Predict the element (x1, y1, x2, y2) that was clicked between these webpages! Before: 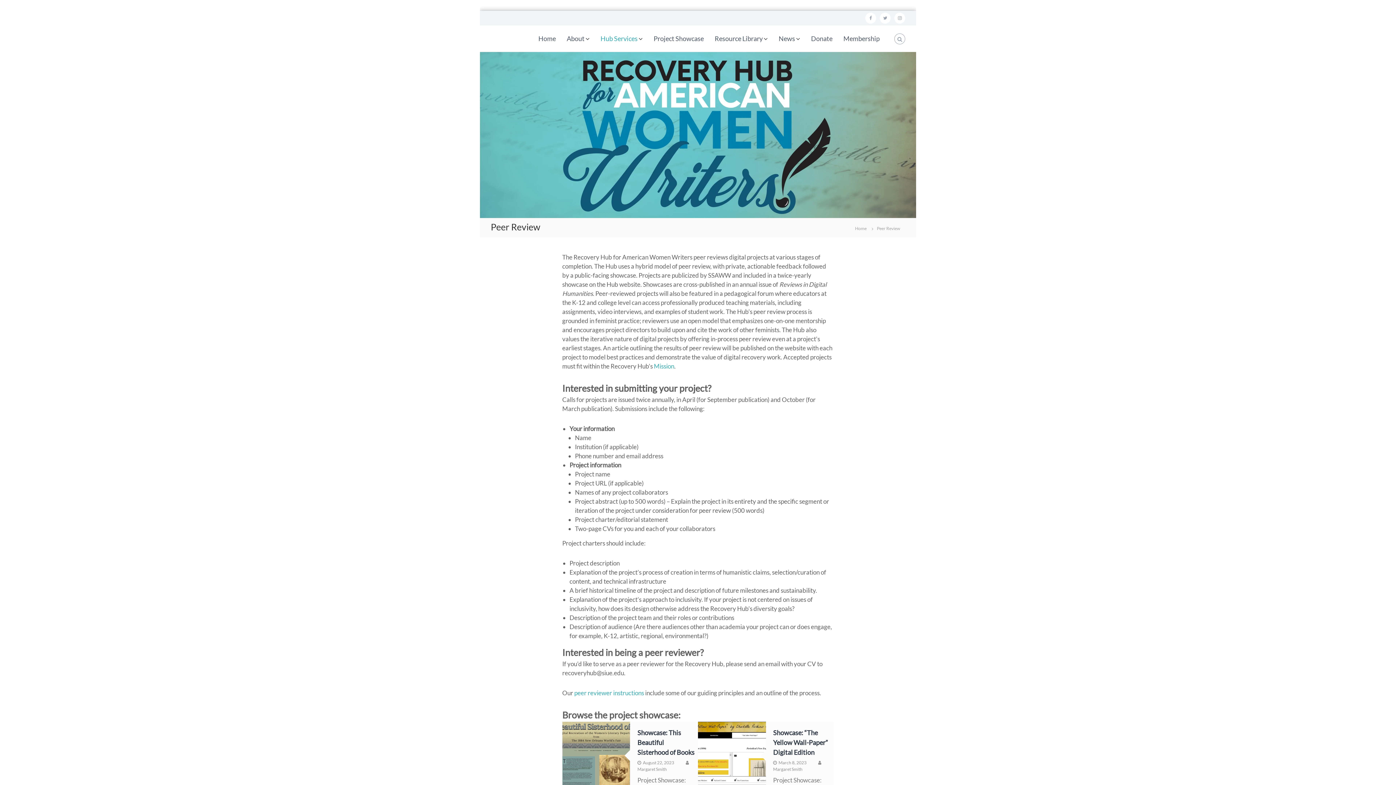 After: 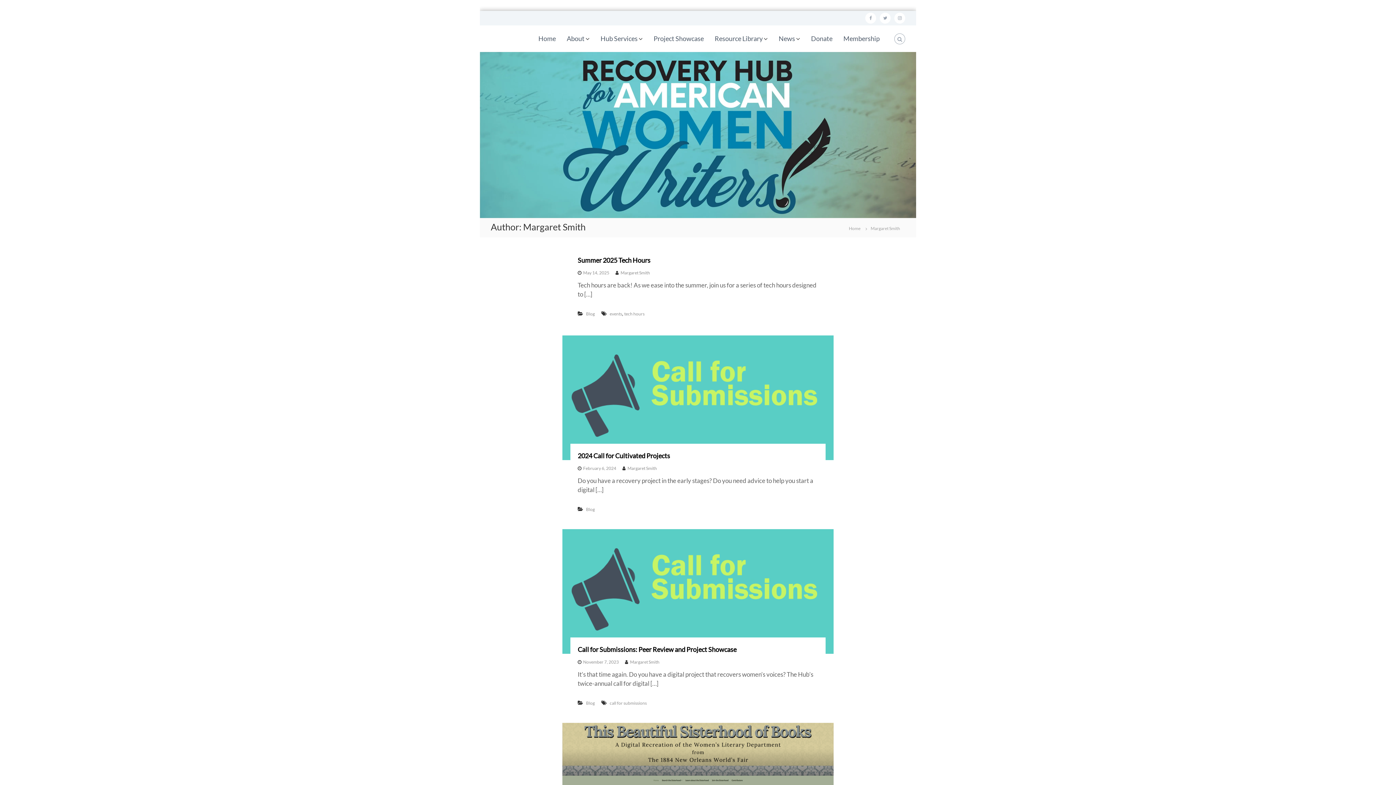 Action: label: Margaret Smith bbox: (773, 766, 802, 772)